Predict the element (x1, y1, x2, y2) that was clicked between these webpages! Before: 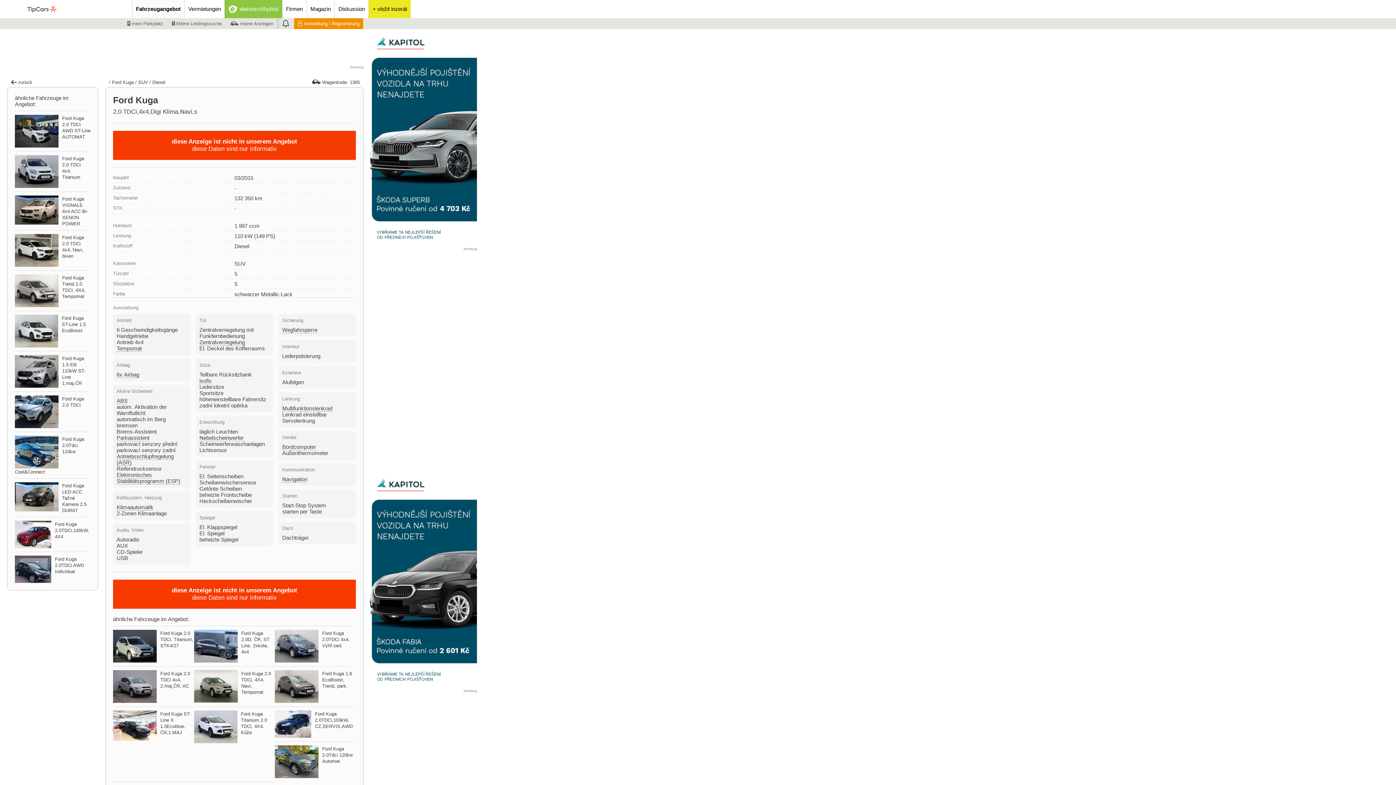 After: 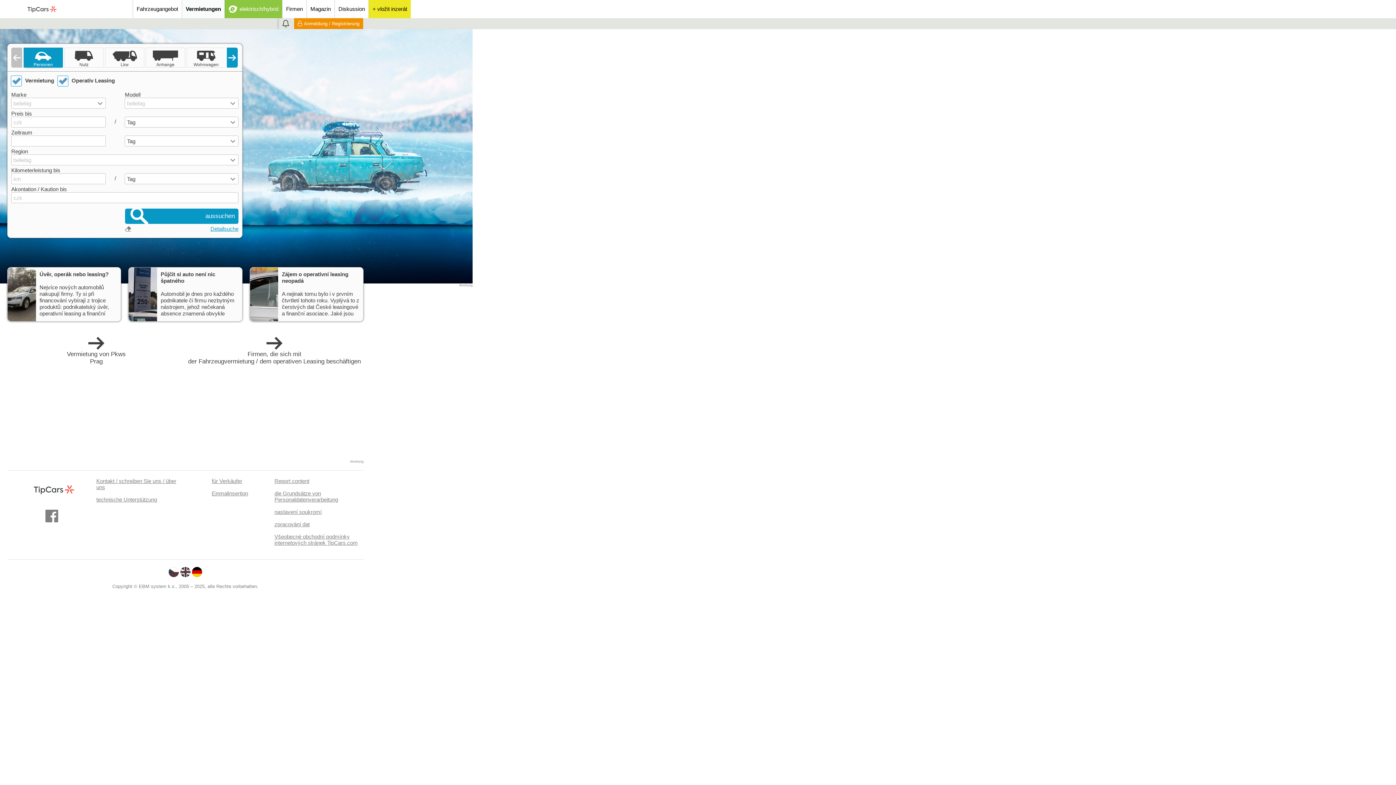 Action: bbox: (184, 0, 224, 18) label: Vermietungen